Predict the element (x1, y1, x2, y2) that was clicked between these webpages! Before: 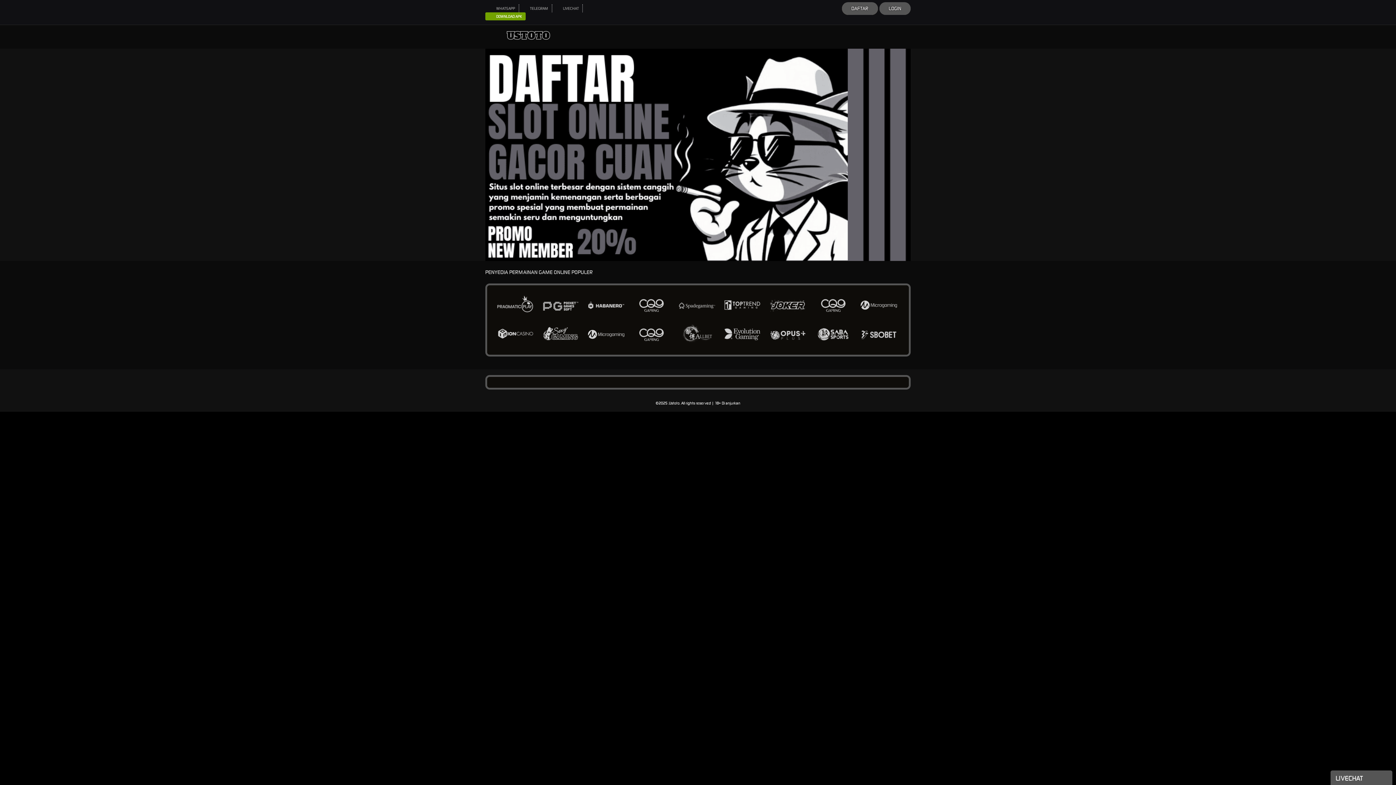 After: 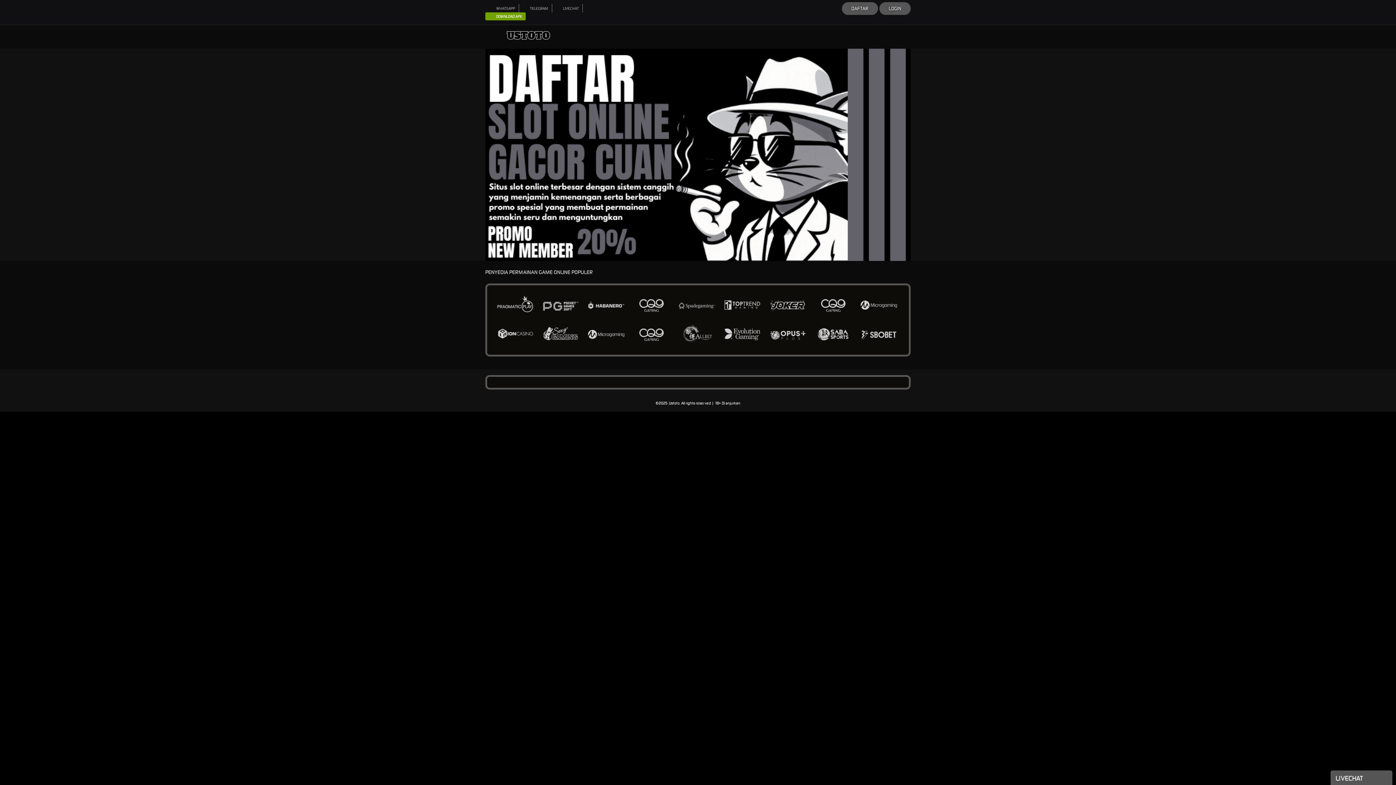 Action: label: DAFTAR bbox: (843, 4, 876, 13)